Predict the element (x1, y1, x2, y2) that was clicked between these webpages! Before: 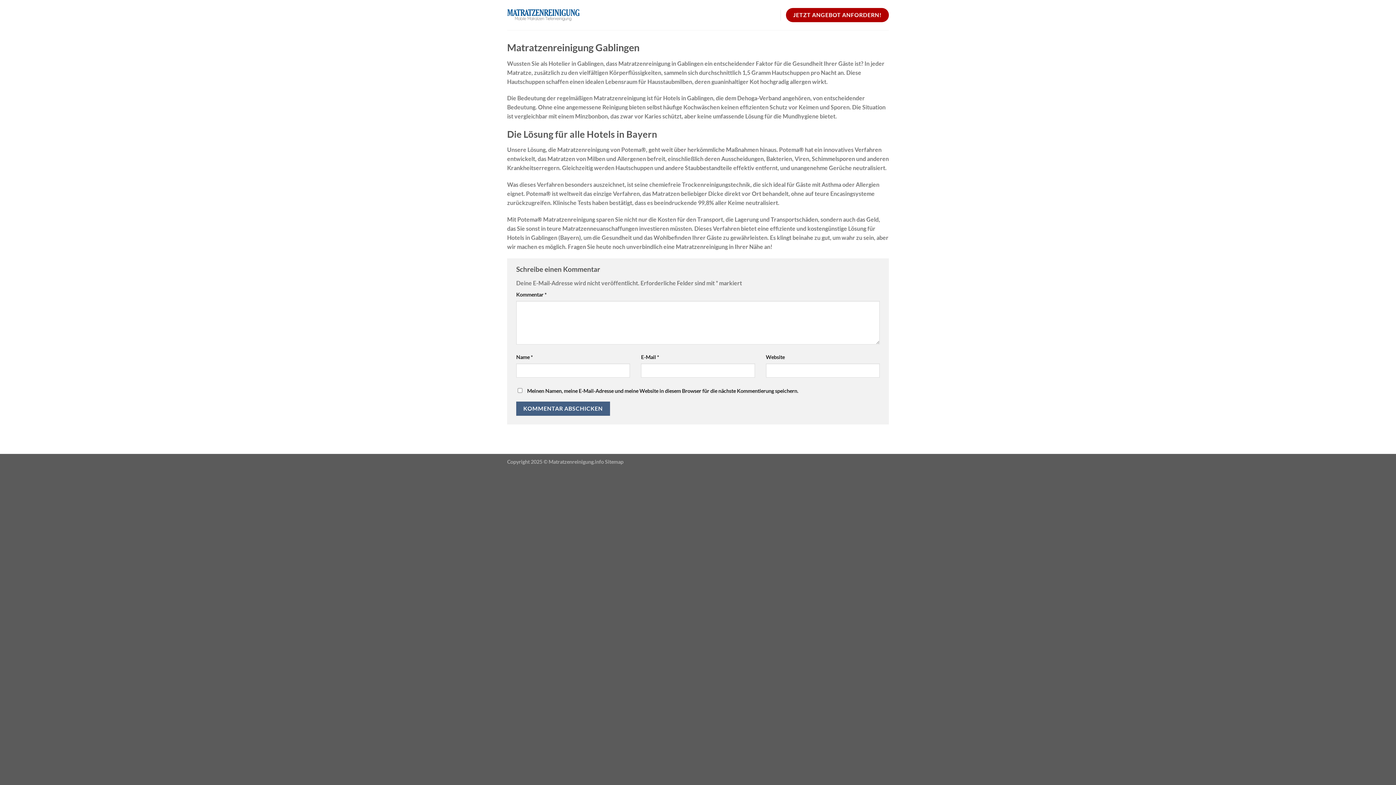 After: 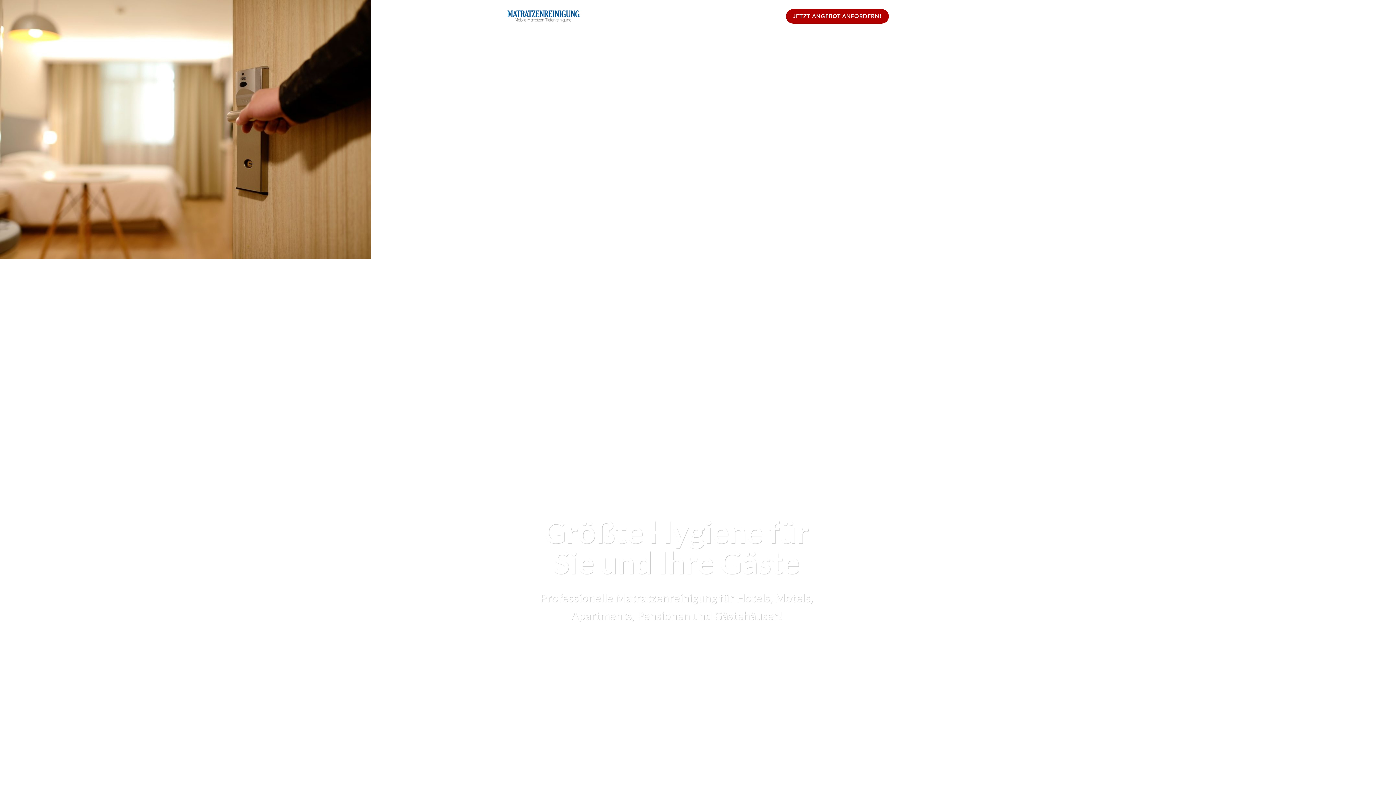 Action: bbox: (507, 9, 580, 21)